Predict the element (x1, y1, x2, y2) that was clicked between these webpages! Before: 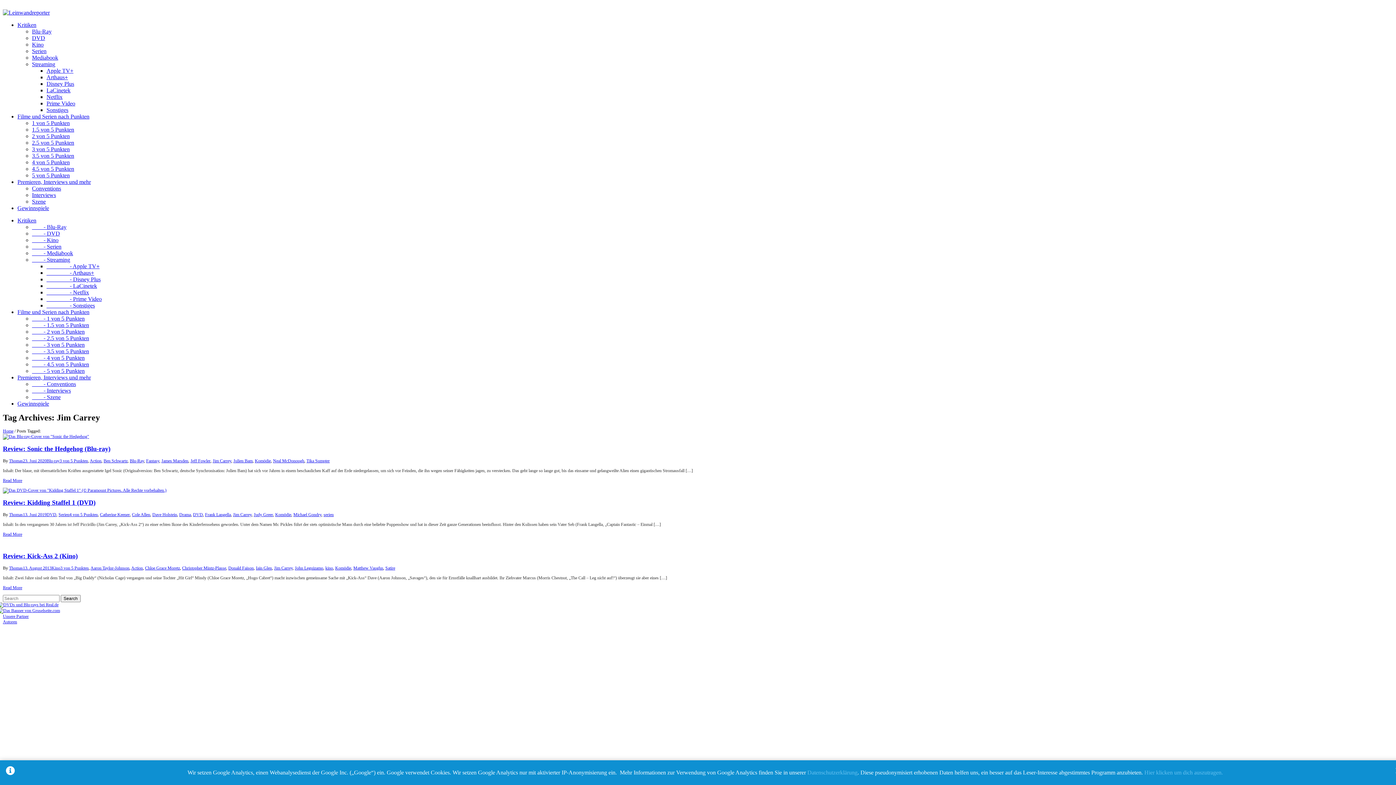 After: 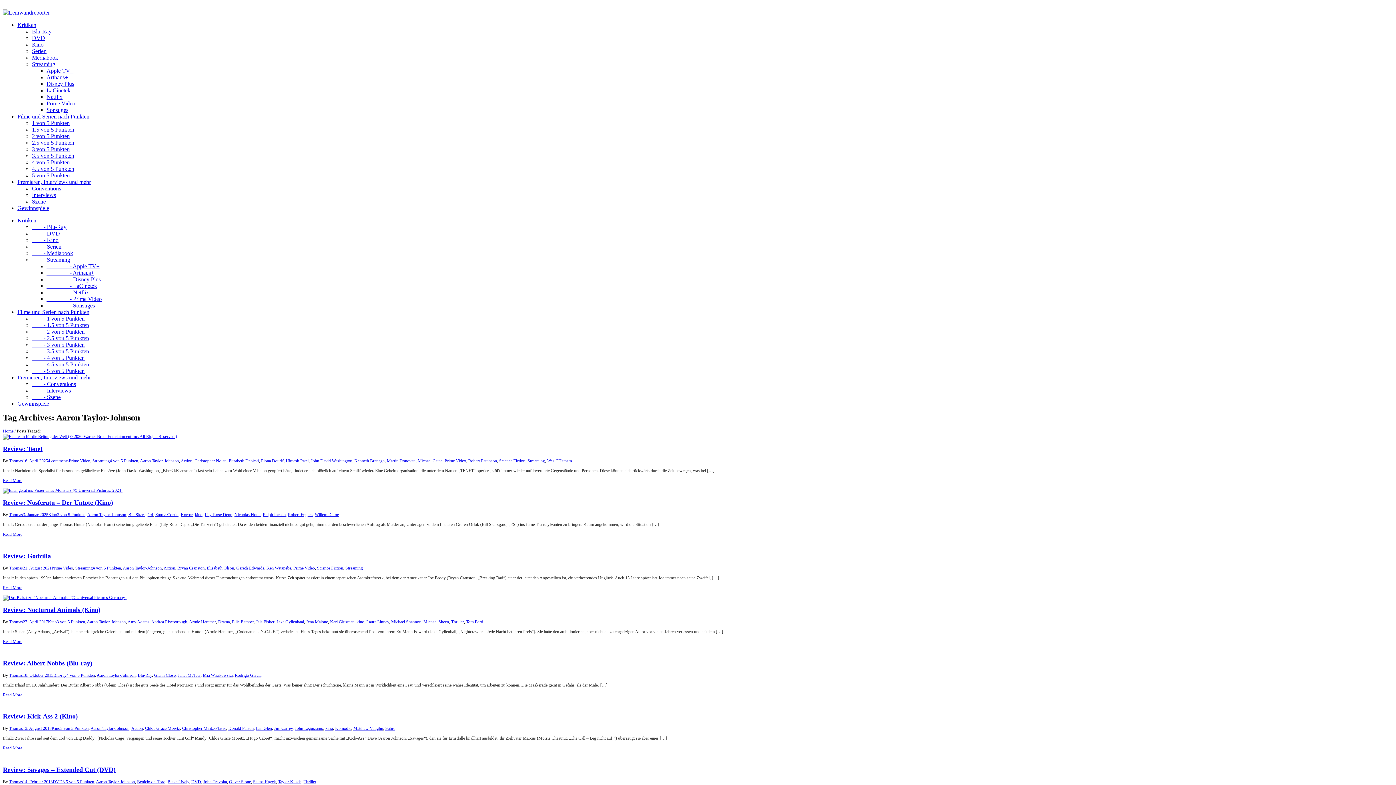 Action: label: Aaron Taylor-Johnson bbox: (90, 565, 129, 570)